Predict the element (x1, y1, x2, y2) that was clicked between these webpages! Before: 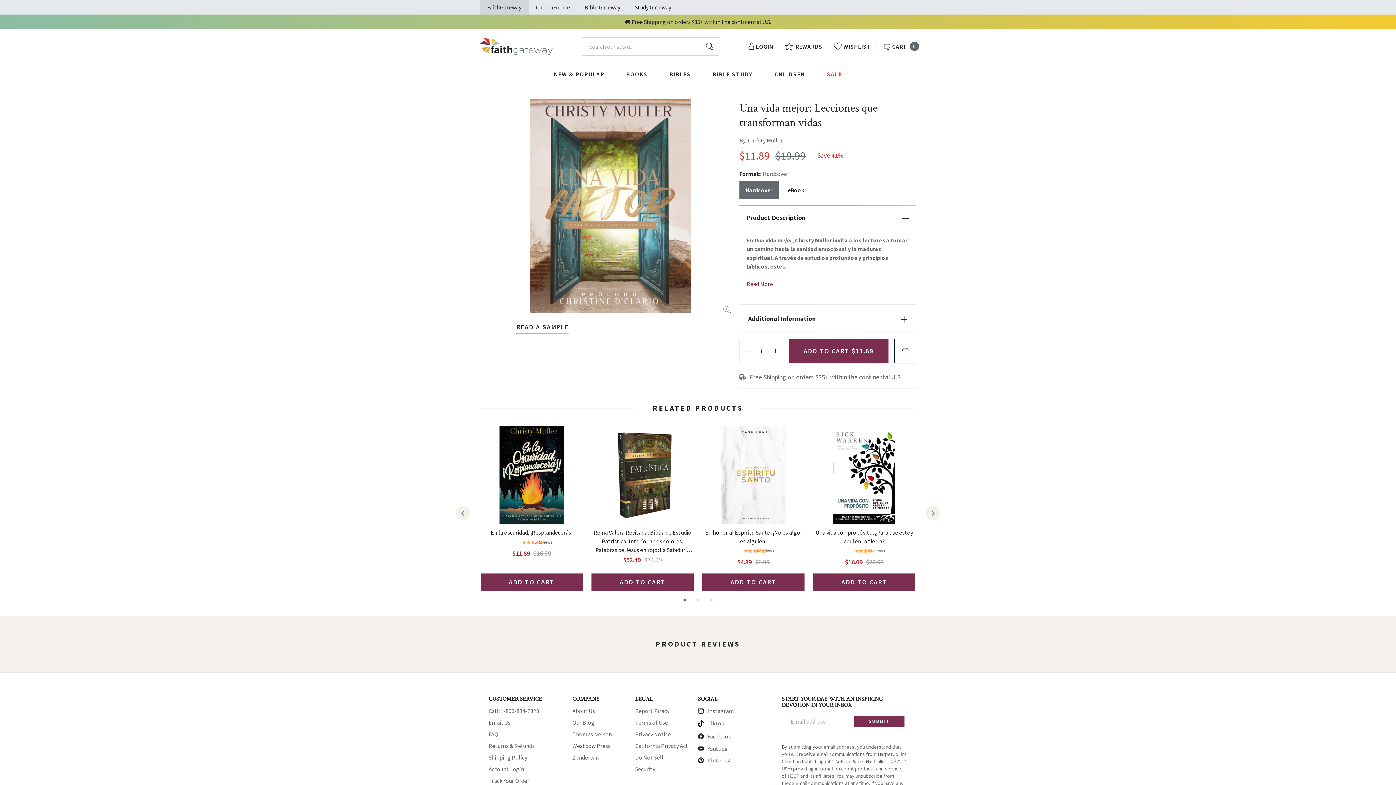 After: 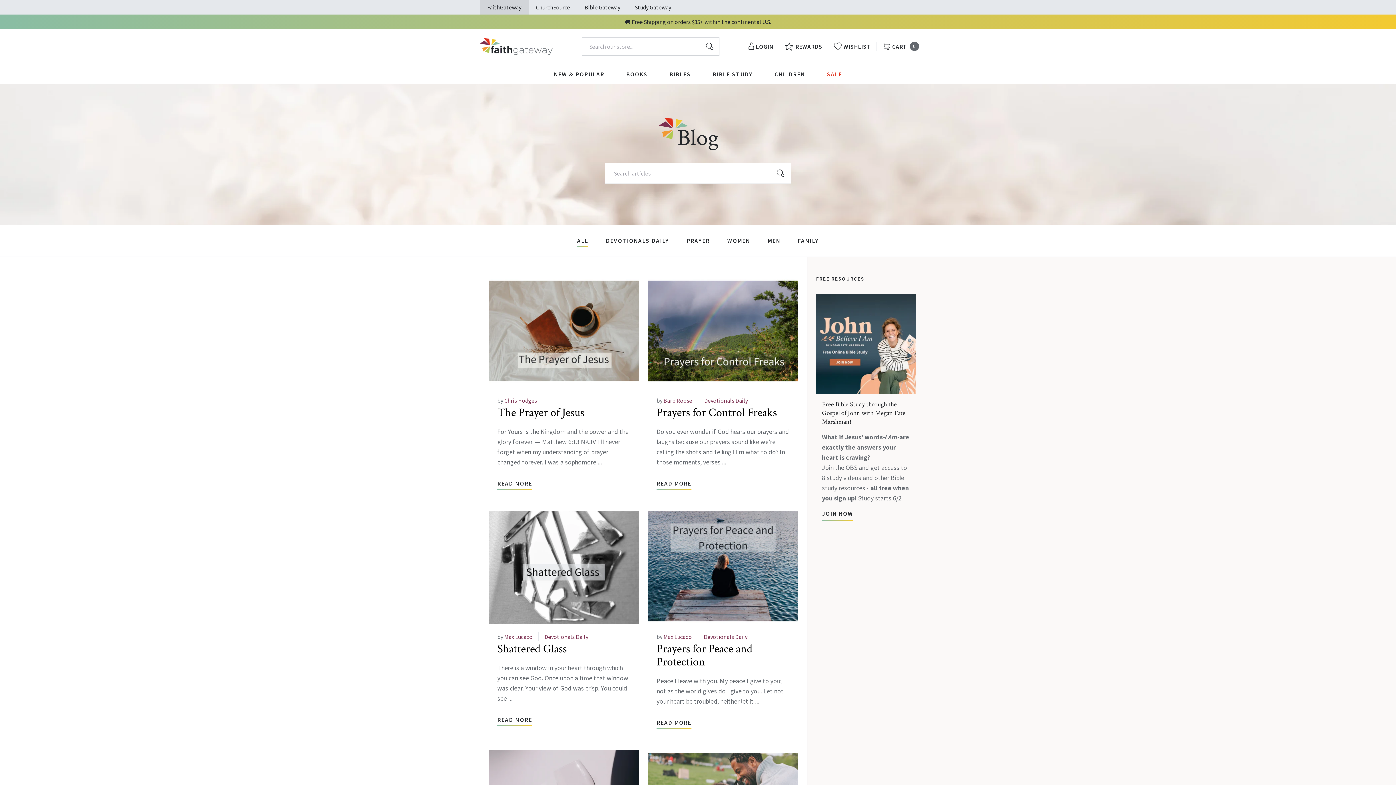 Action: label: Our Blog bbox: (572, 528, 594, 535)